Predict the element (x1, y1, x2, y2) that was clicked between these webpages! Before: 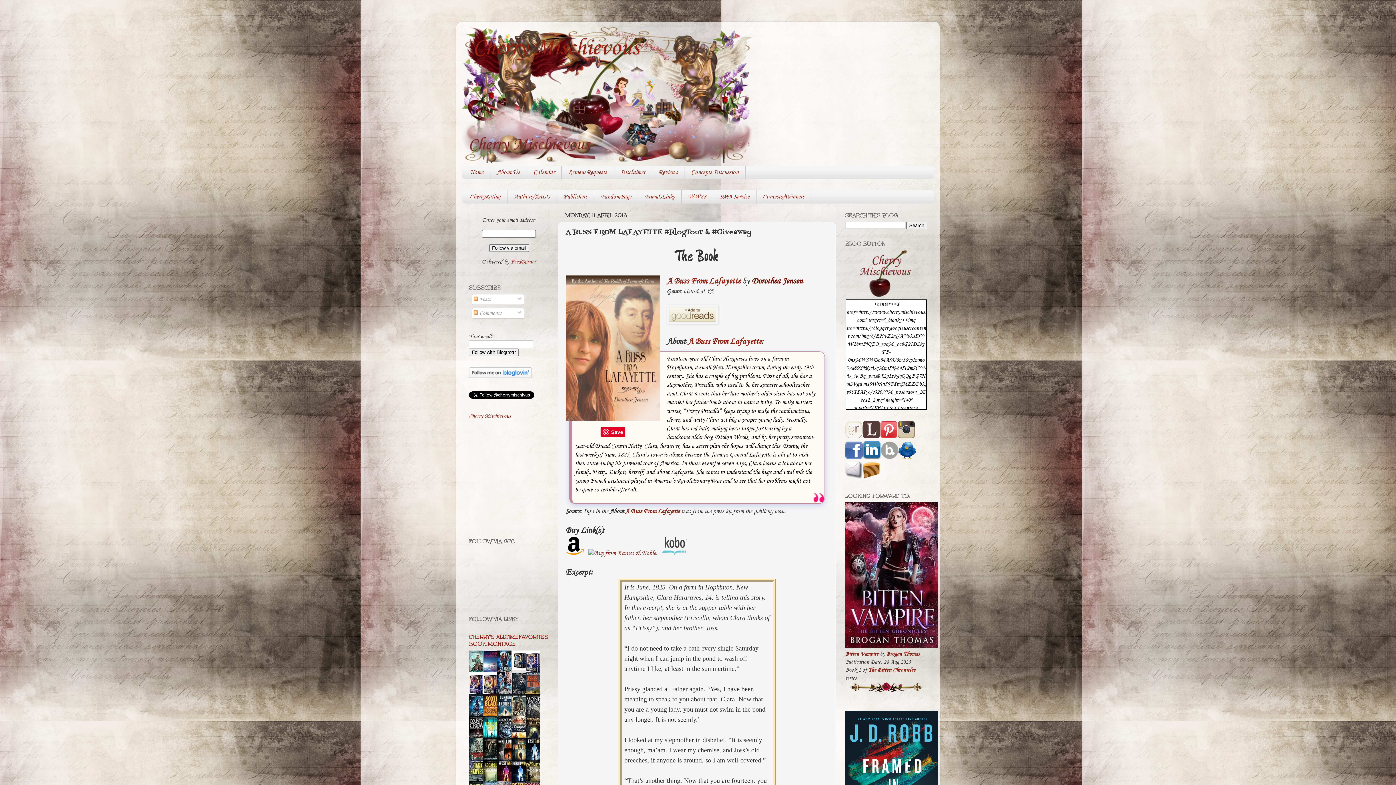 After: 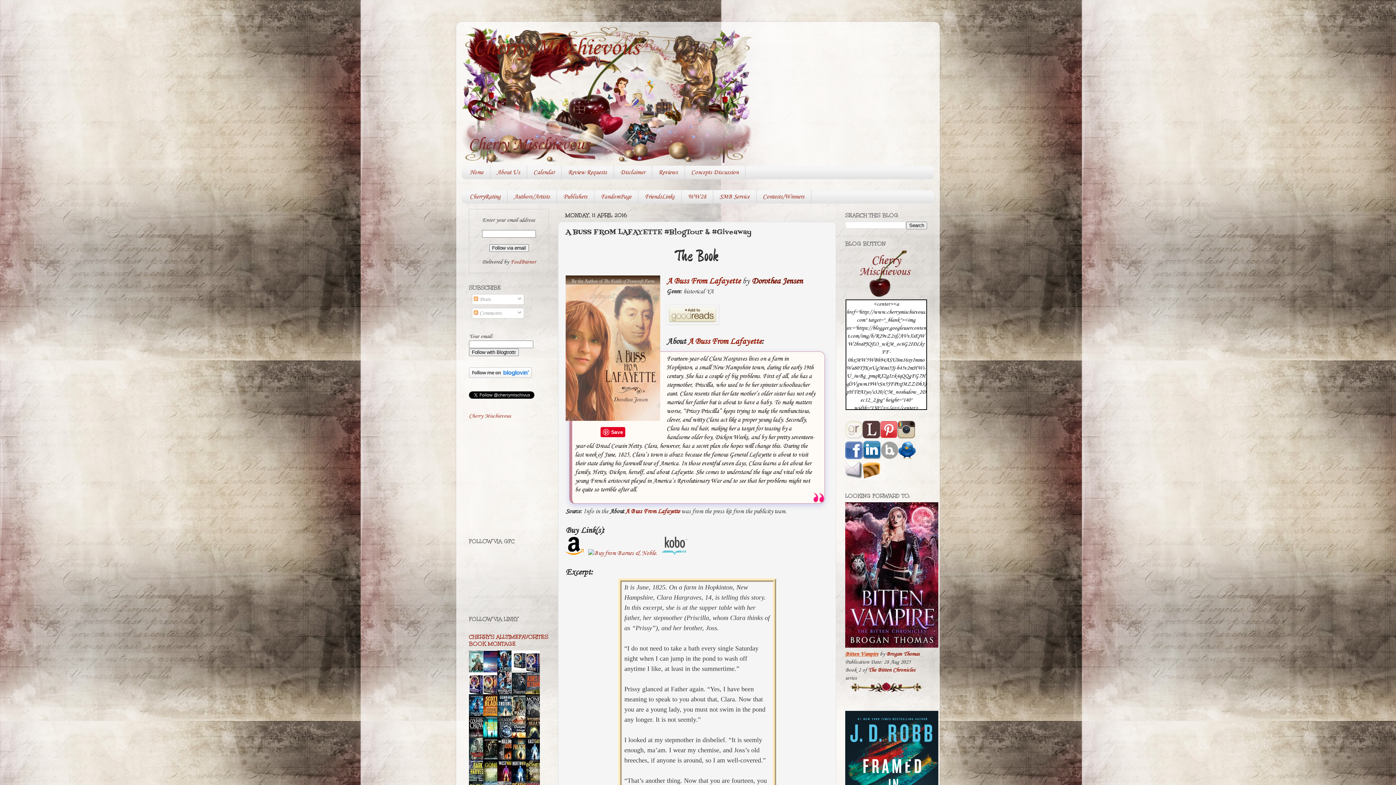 Action: label: Bitten Vampire bbox: (845, 651, 878, 657)